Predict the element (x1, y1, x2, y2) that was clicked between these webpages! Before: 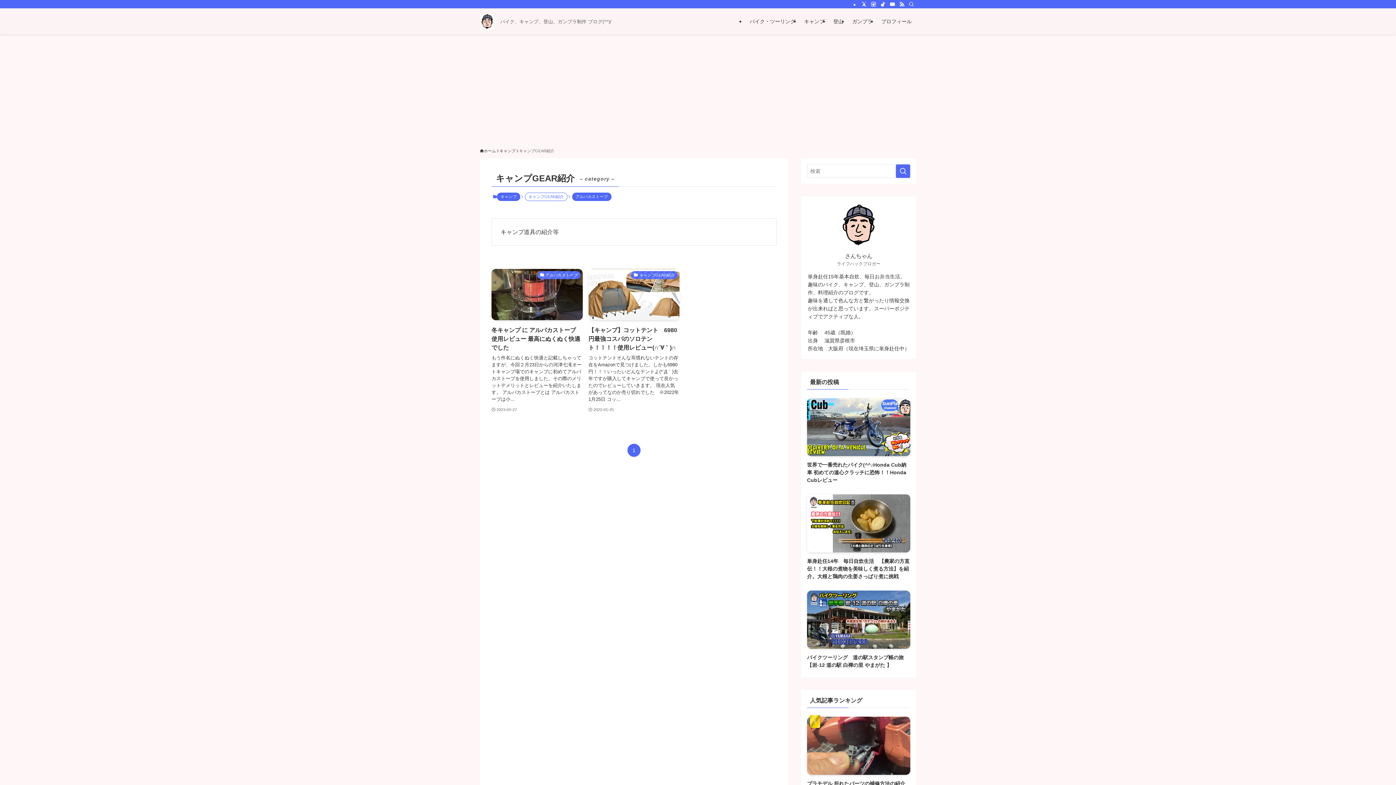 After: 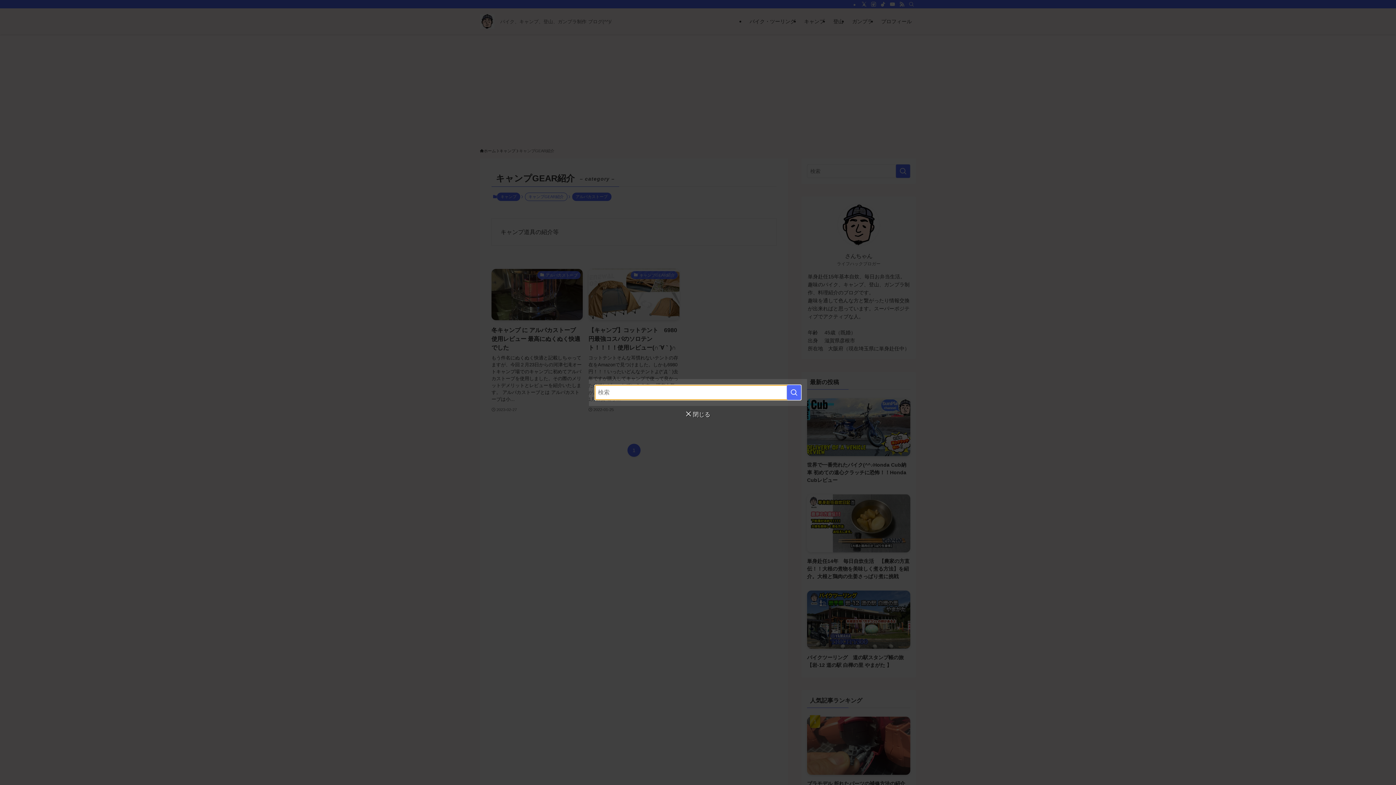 Action: label: 検索 bbox: (906, 0, 916, 8)